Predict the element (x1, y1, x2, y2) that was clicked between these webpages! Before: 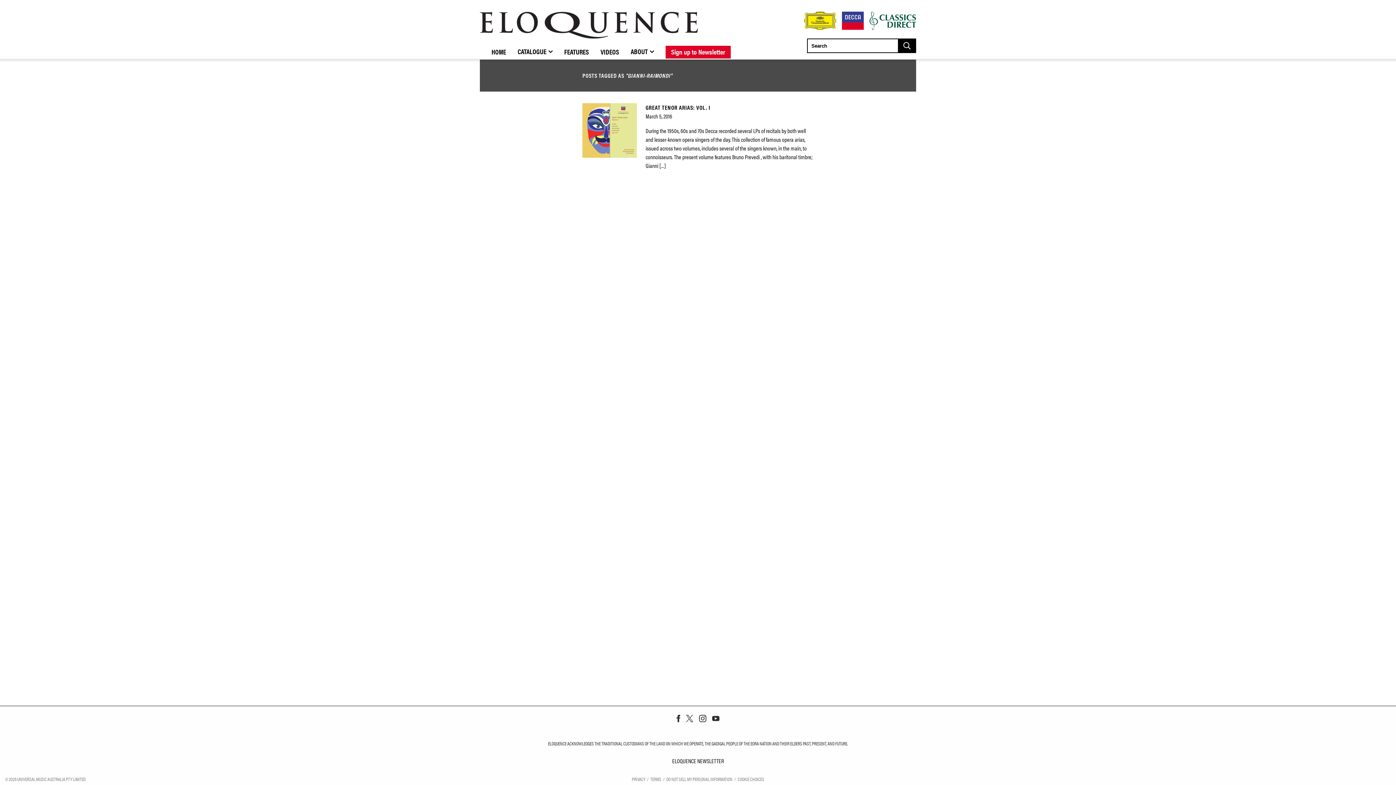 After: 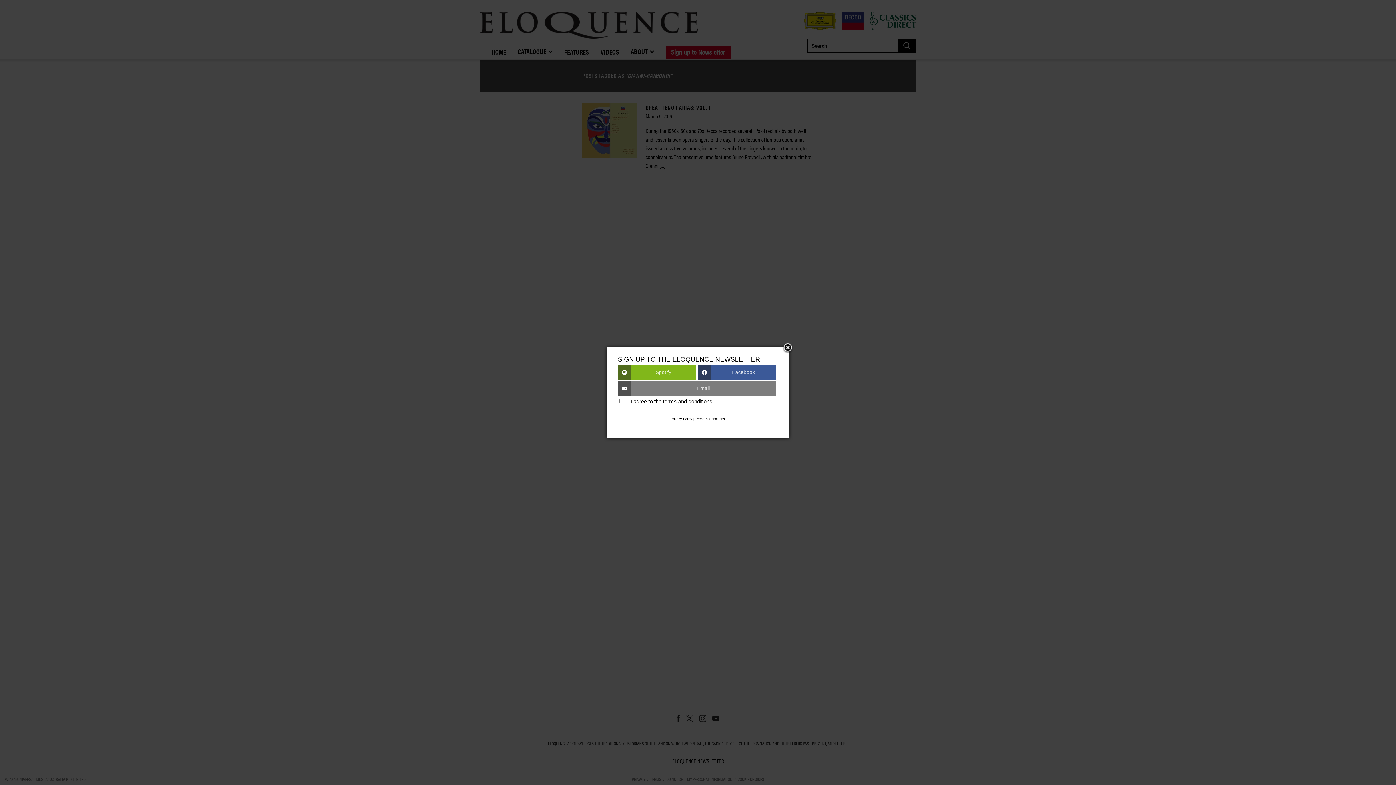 Action: label: Sign up to Newsletter bbox: (665, 45, 730, 58)